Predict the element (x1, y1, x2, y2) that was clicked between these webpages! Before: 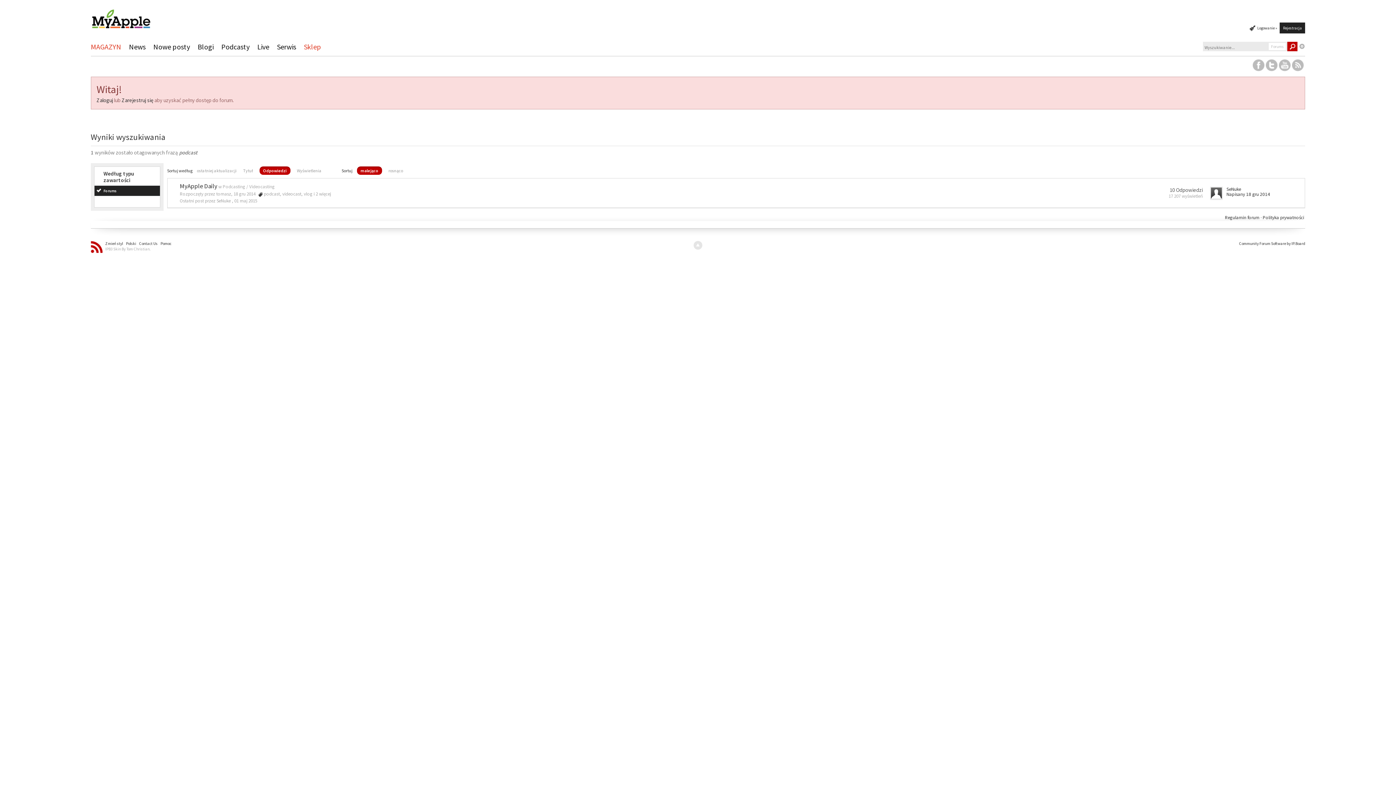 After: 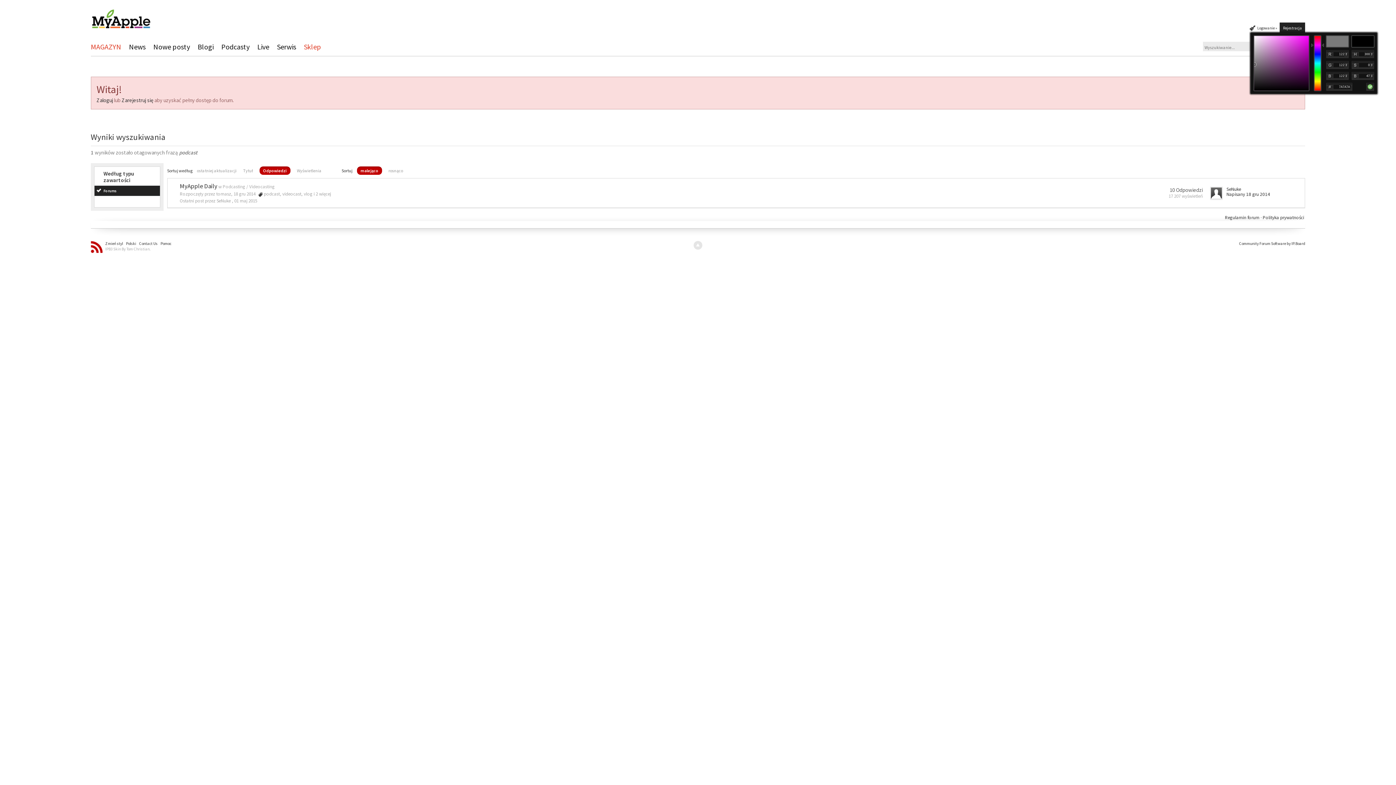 Action: label:   bbox: (1249, 25, 1255, 31)